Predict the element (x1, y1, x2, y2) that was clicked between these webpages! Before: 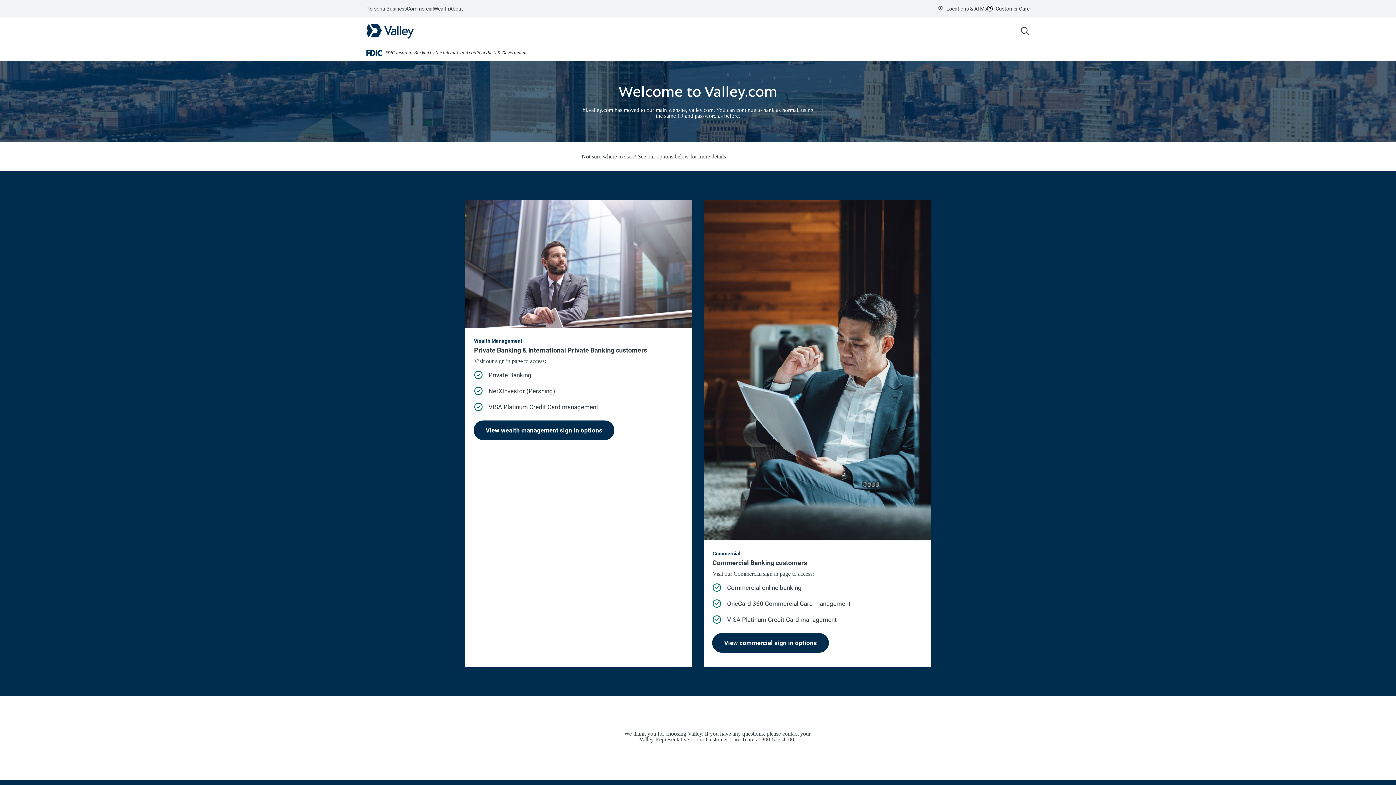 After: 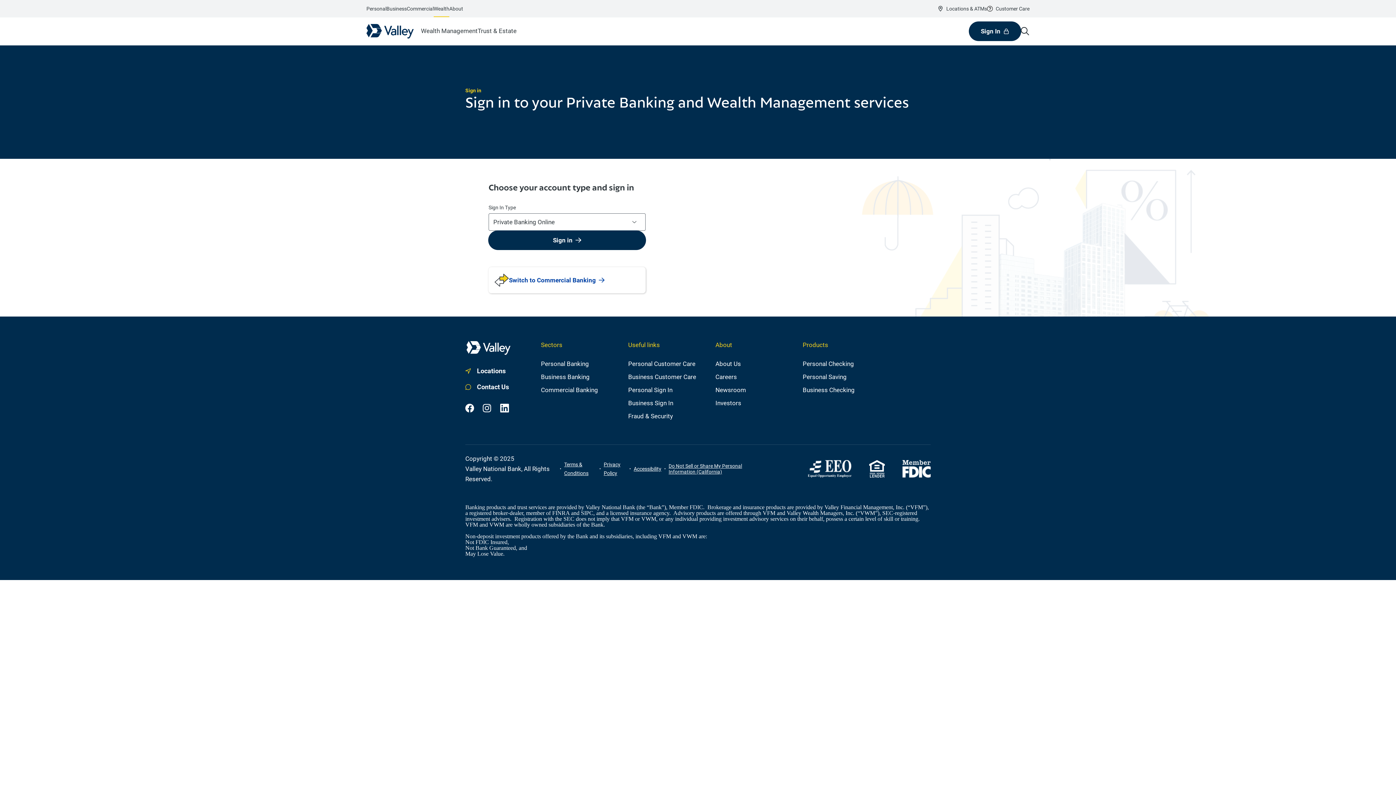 Action: label: Sign in to wealth management services  bbox: (474, 421, 614, 440)